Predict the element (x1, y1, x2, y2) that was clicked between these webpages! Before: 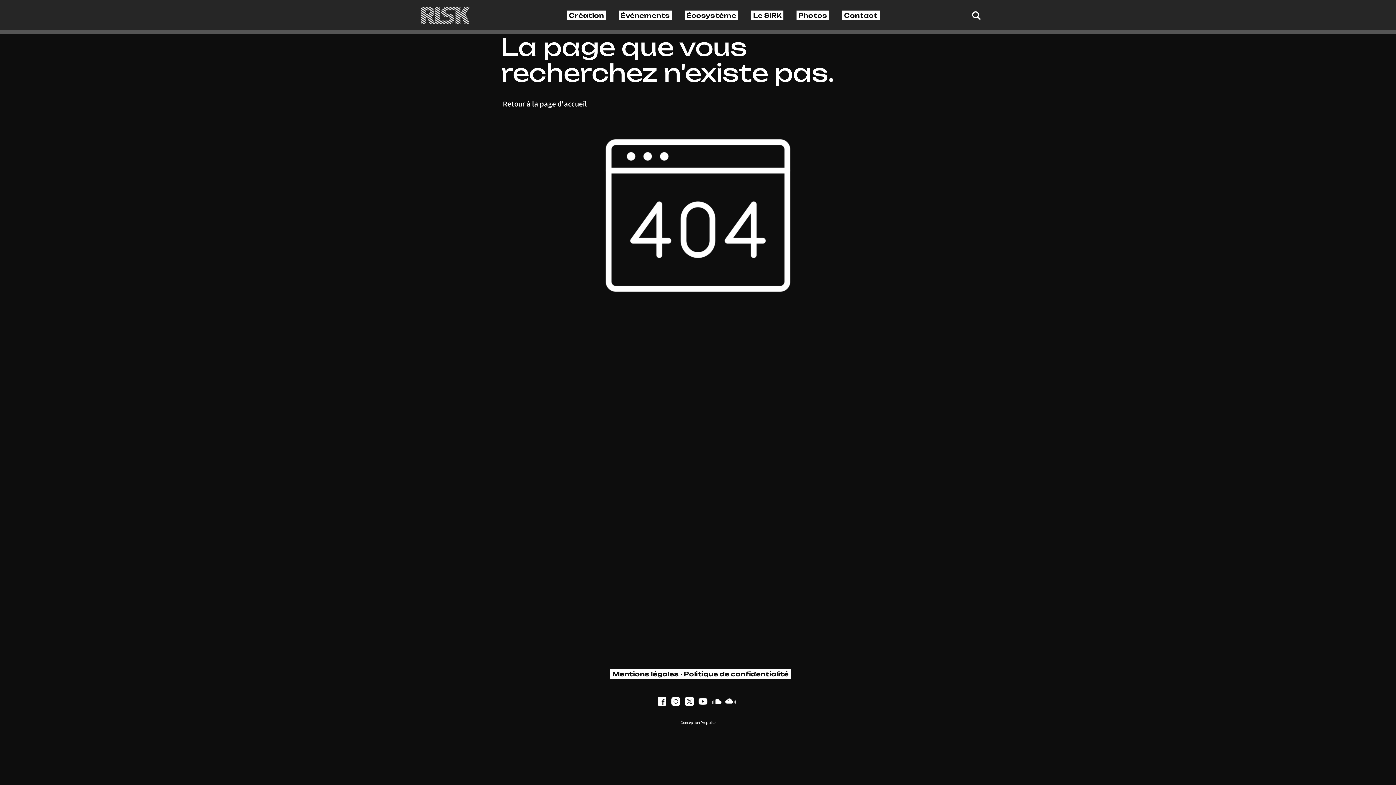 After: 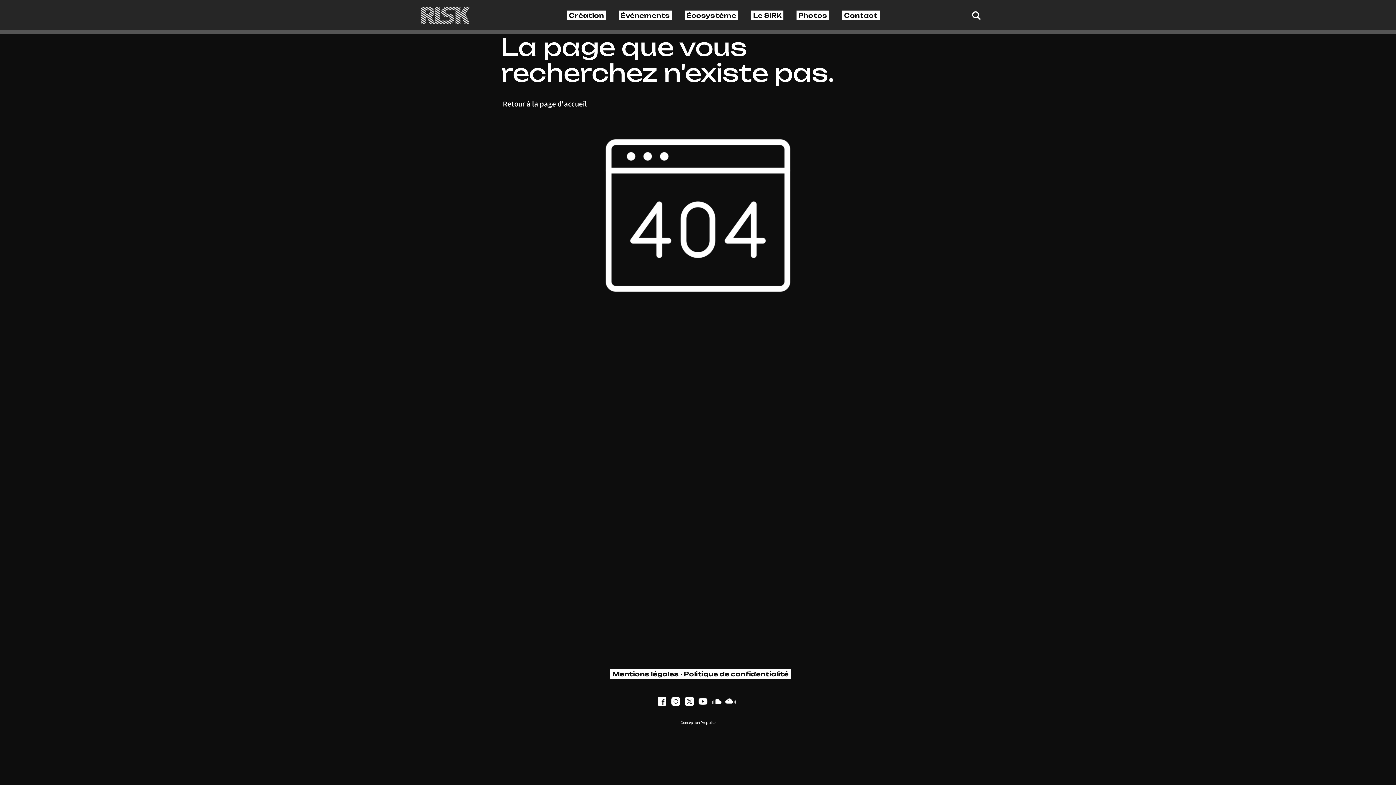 Action: bbox: (725, 696, 735, 707)